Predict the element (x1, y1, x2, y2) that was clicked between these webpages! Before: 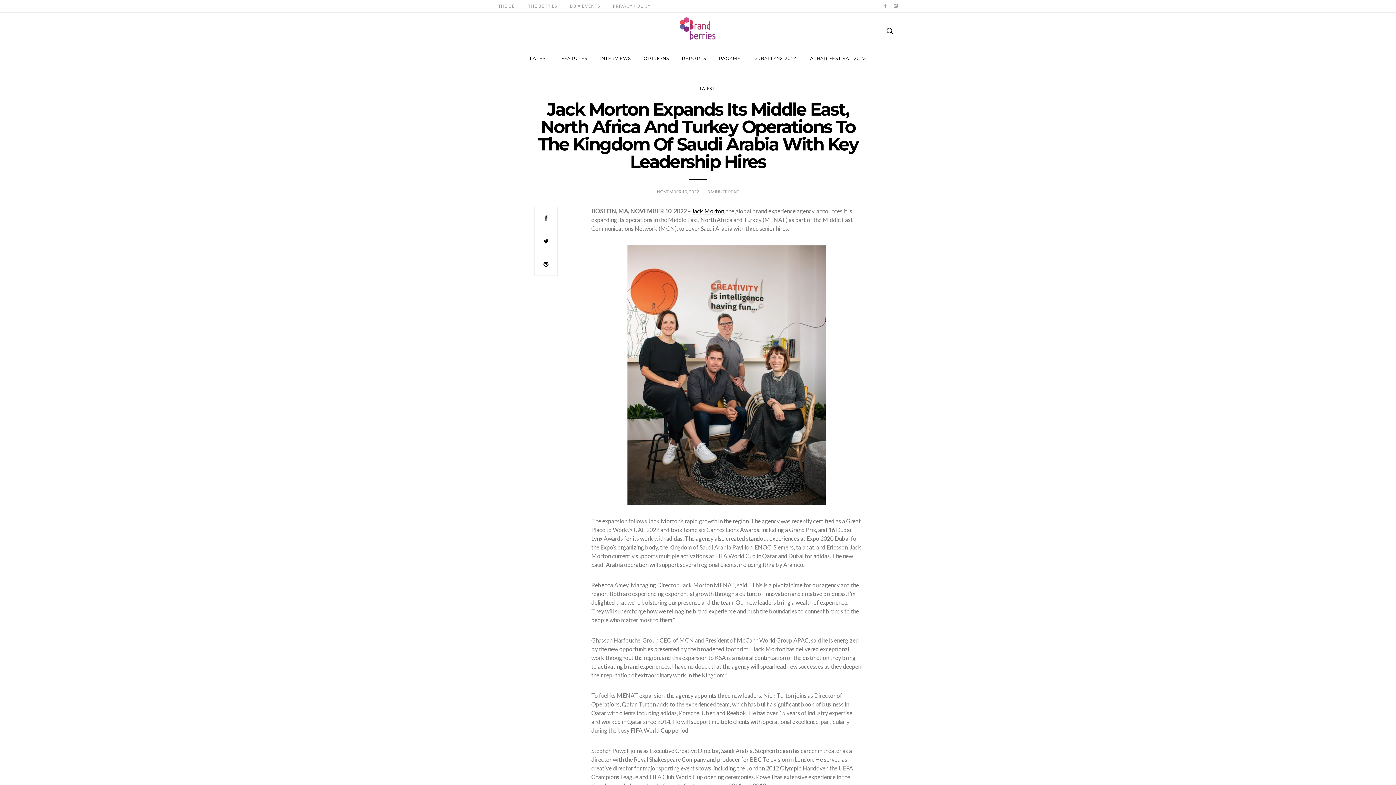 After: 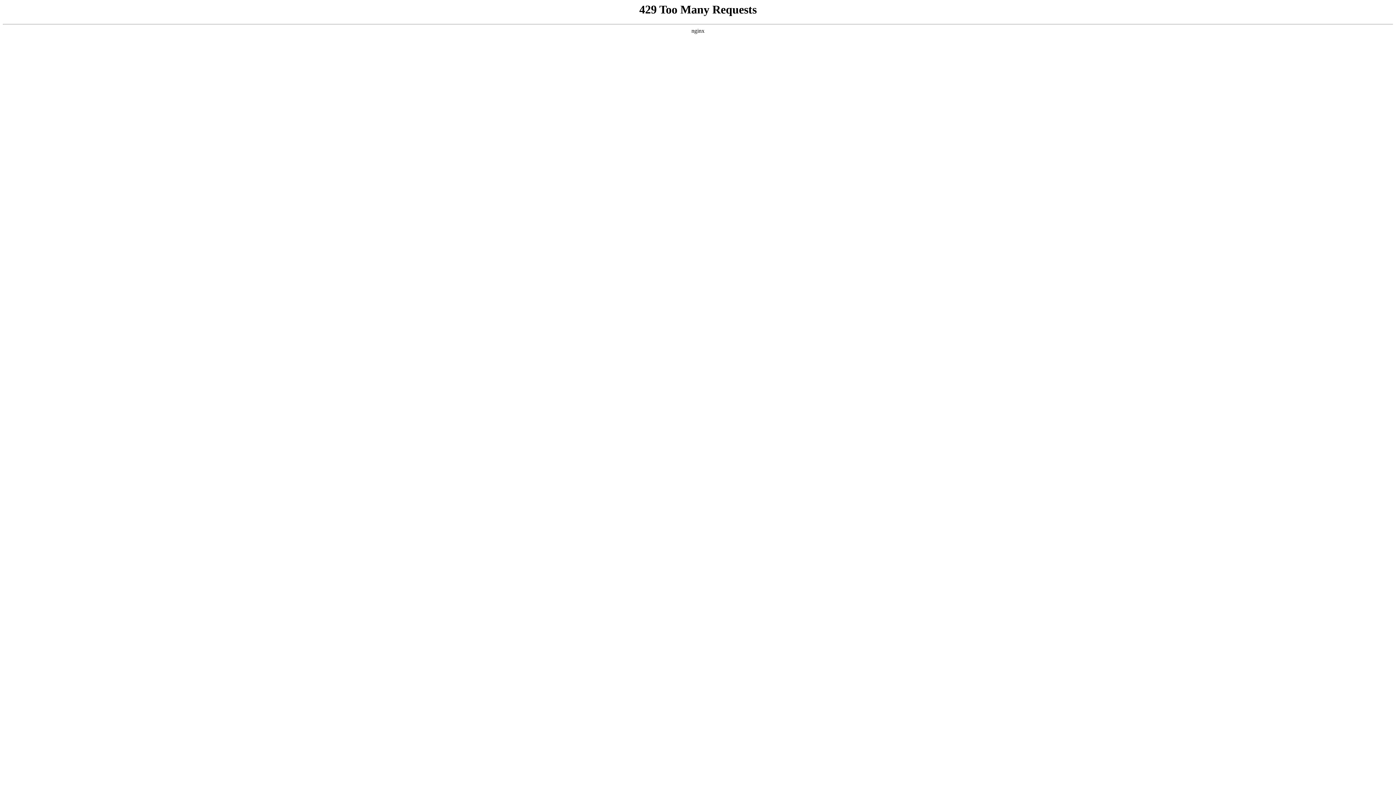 Action: bbox: (691, 207, 724, 215) label: Jack Morton